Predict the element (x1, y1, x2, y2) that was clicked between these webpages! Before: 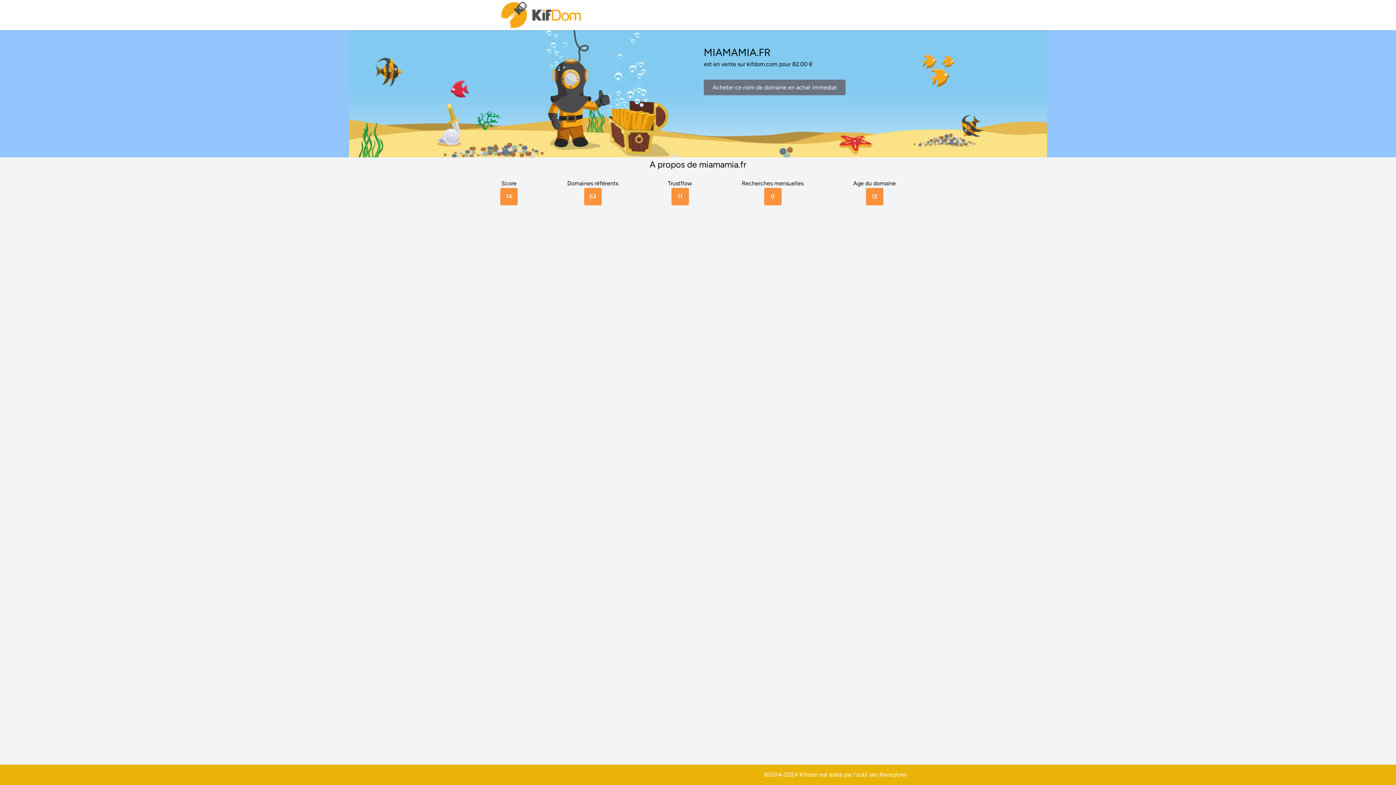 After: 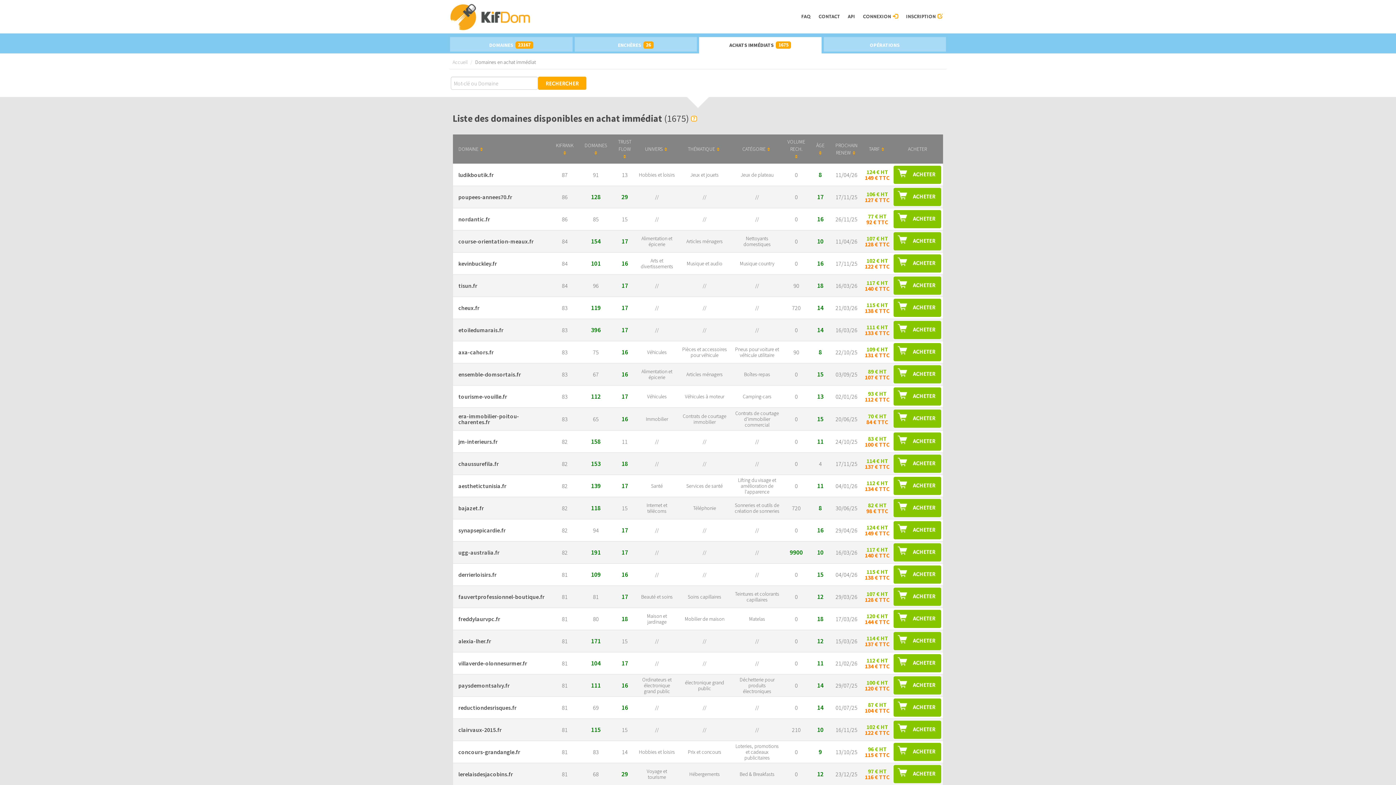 Action: label: Acheter ce nom de domaine en achat immediat bbox: (704, 79, 845, 95)